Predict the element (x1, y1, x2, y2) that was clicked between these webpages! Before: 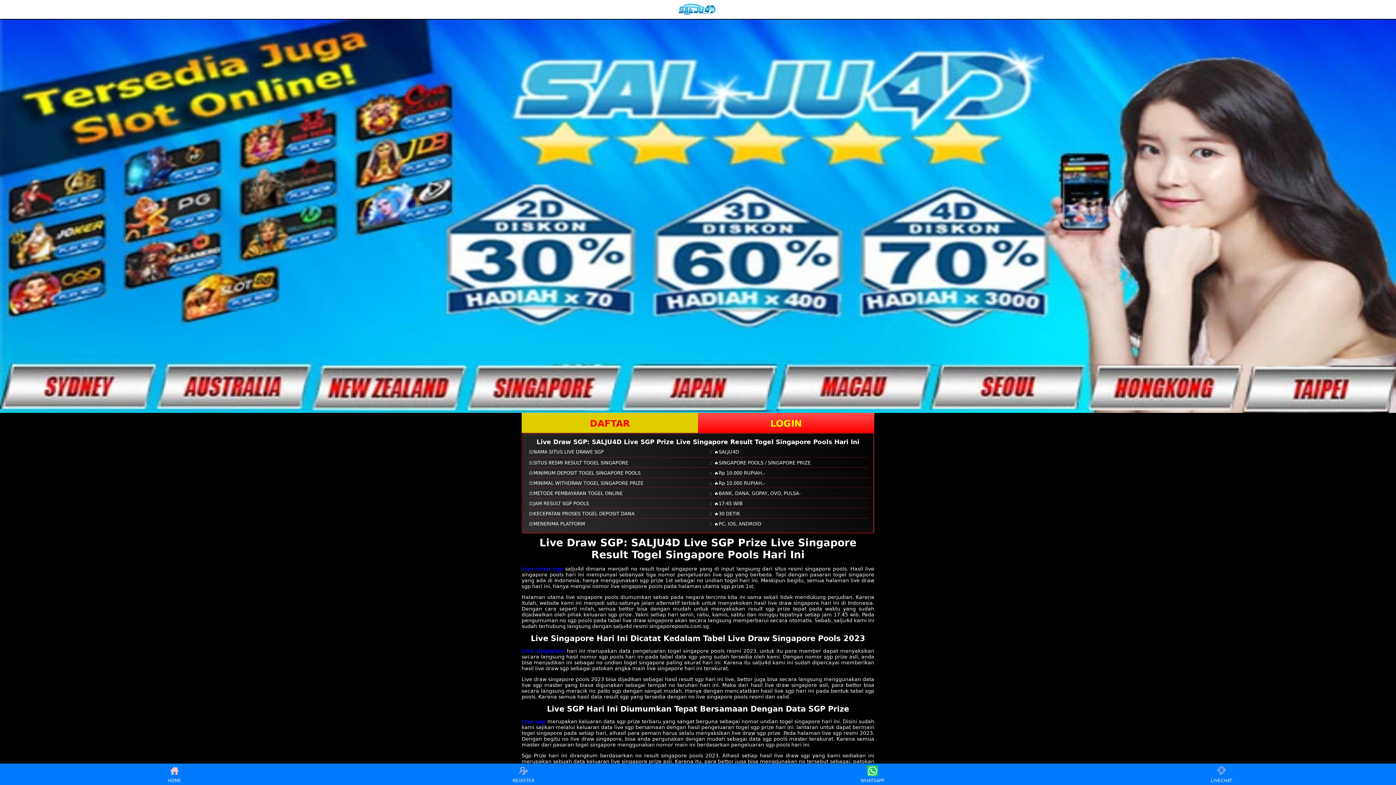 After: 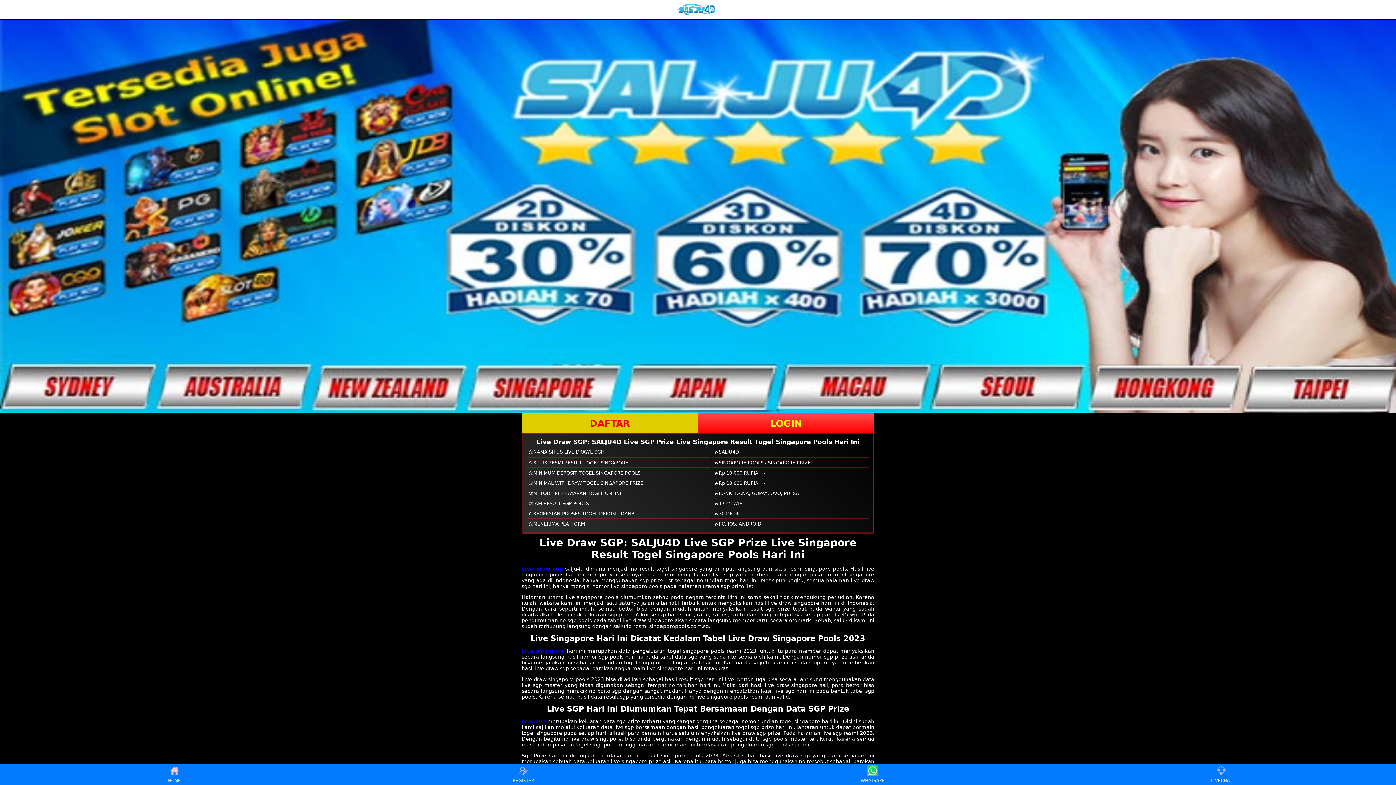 Action: bbox: (521, 566, 563, 571) label: Live draw sgp